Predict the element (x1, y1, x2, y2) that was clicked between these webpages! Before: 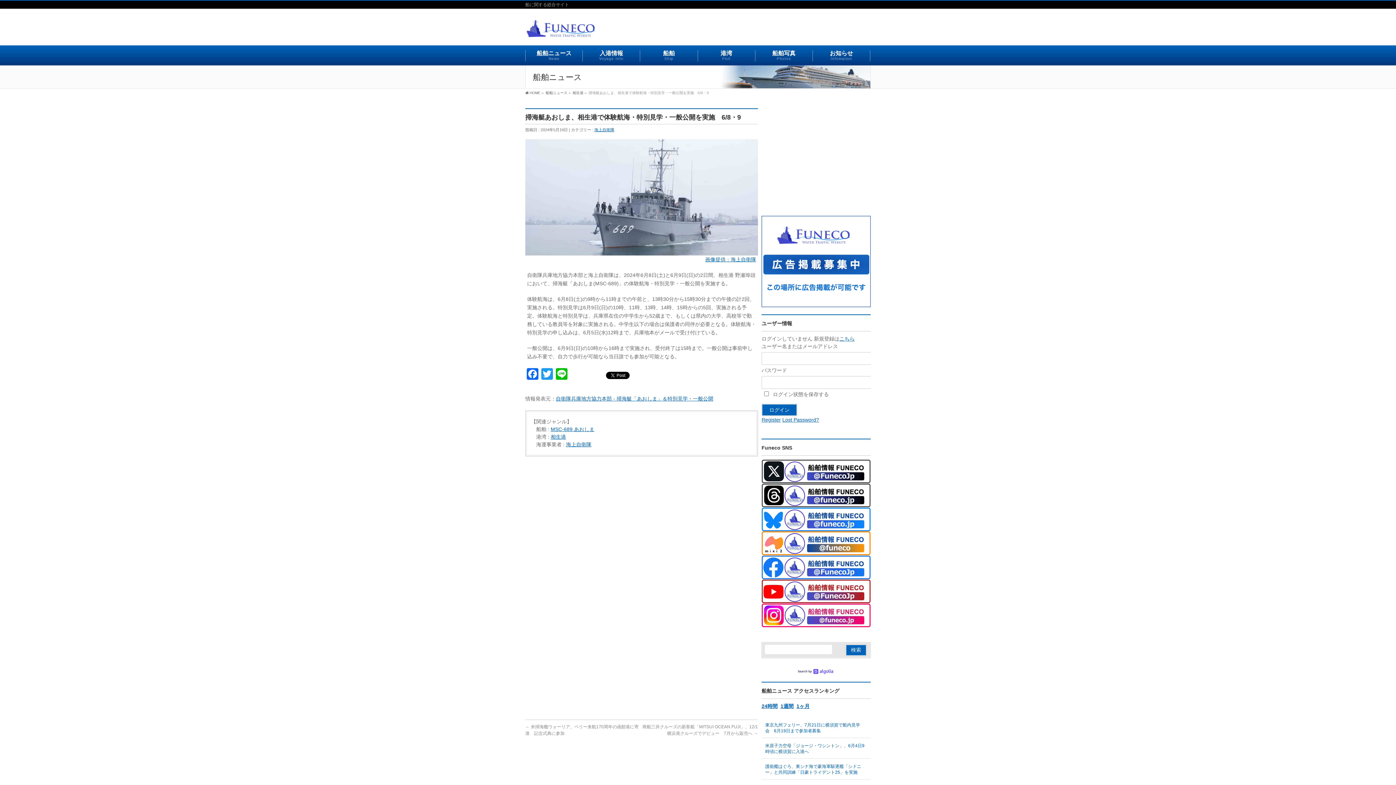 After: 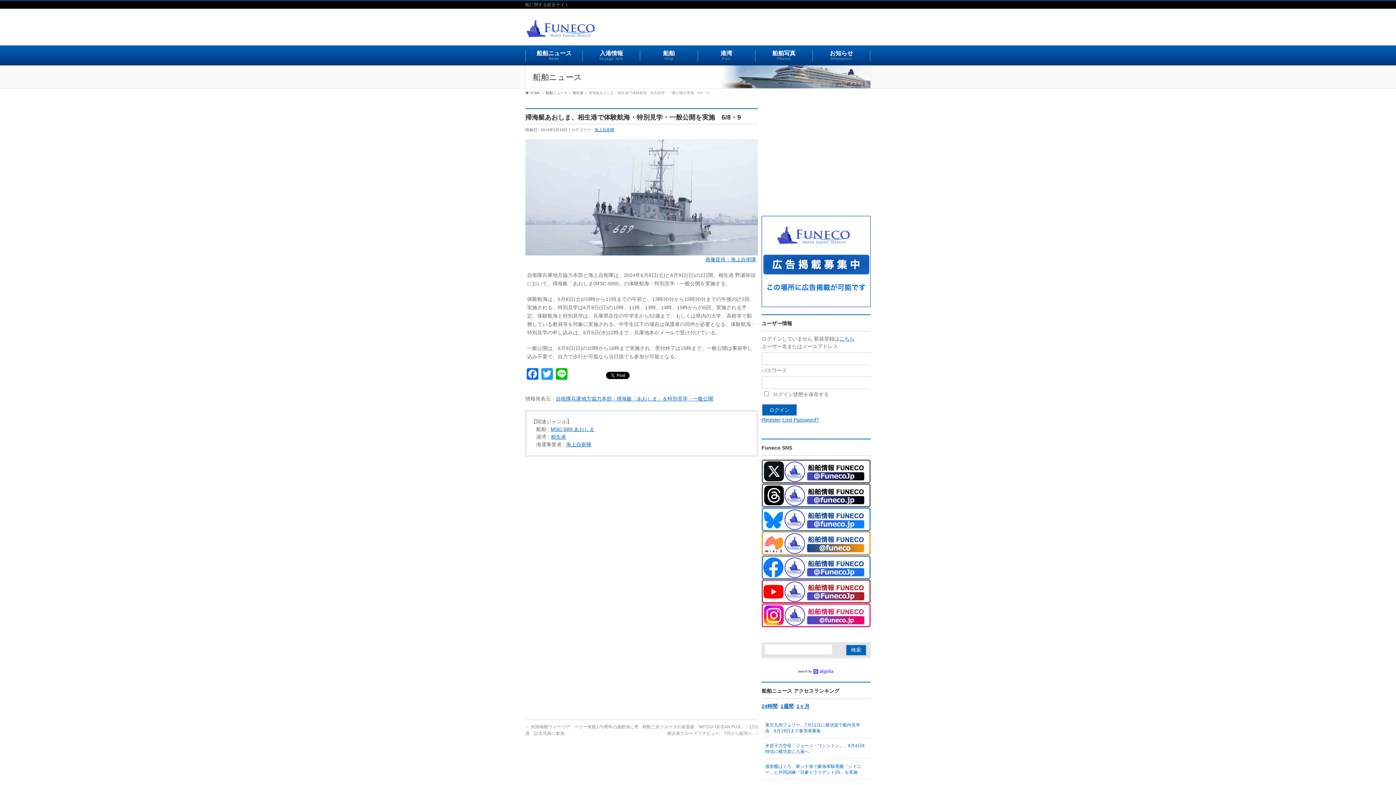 Action: bbox: (569, 369, 604, 380)